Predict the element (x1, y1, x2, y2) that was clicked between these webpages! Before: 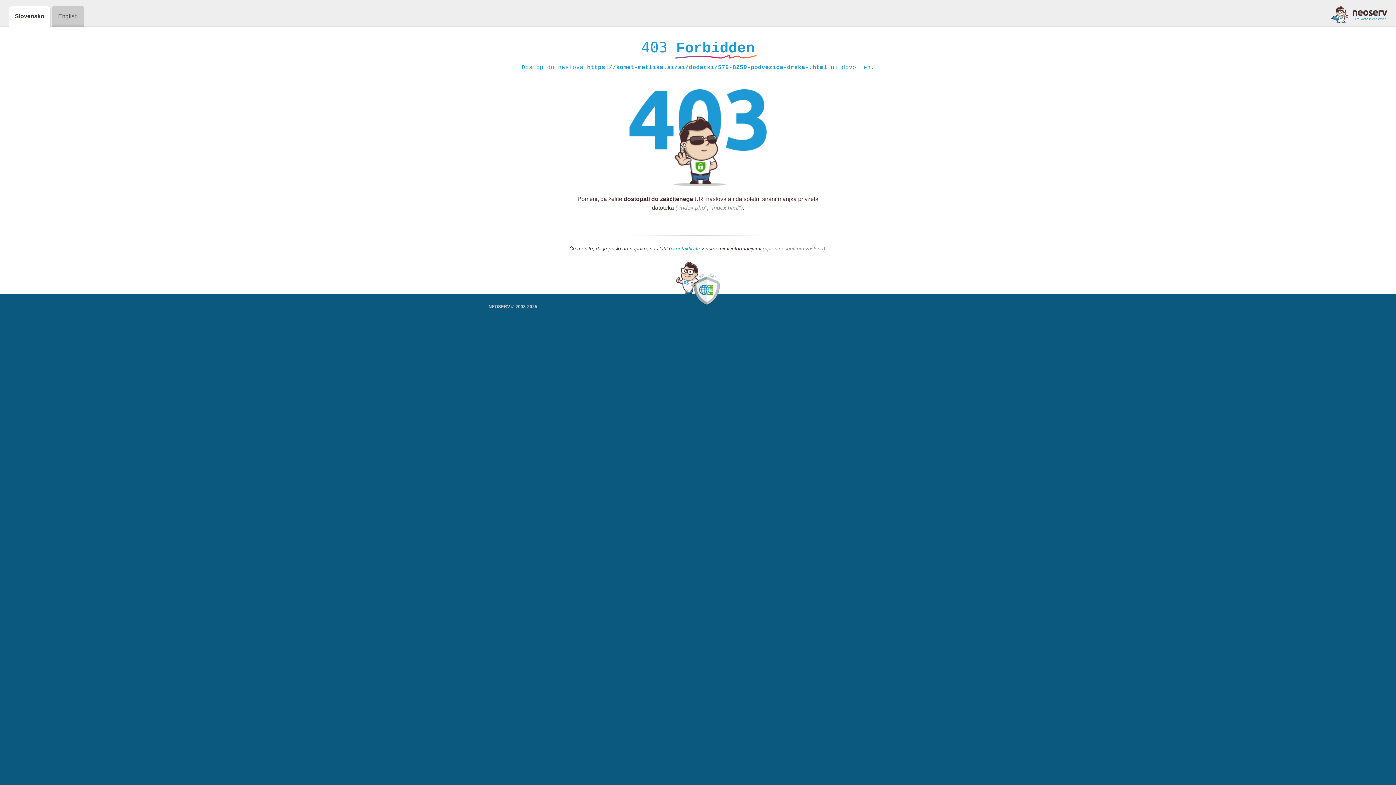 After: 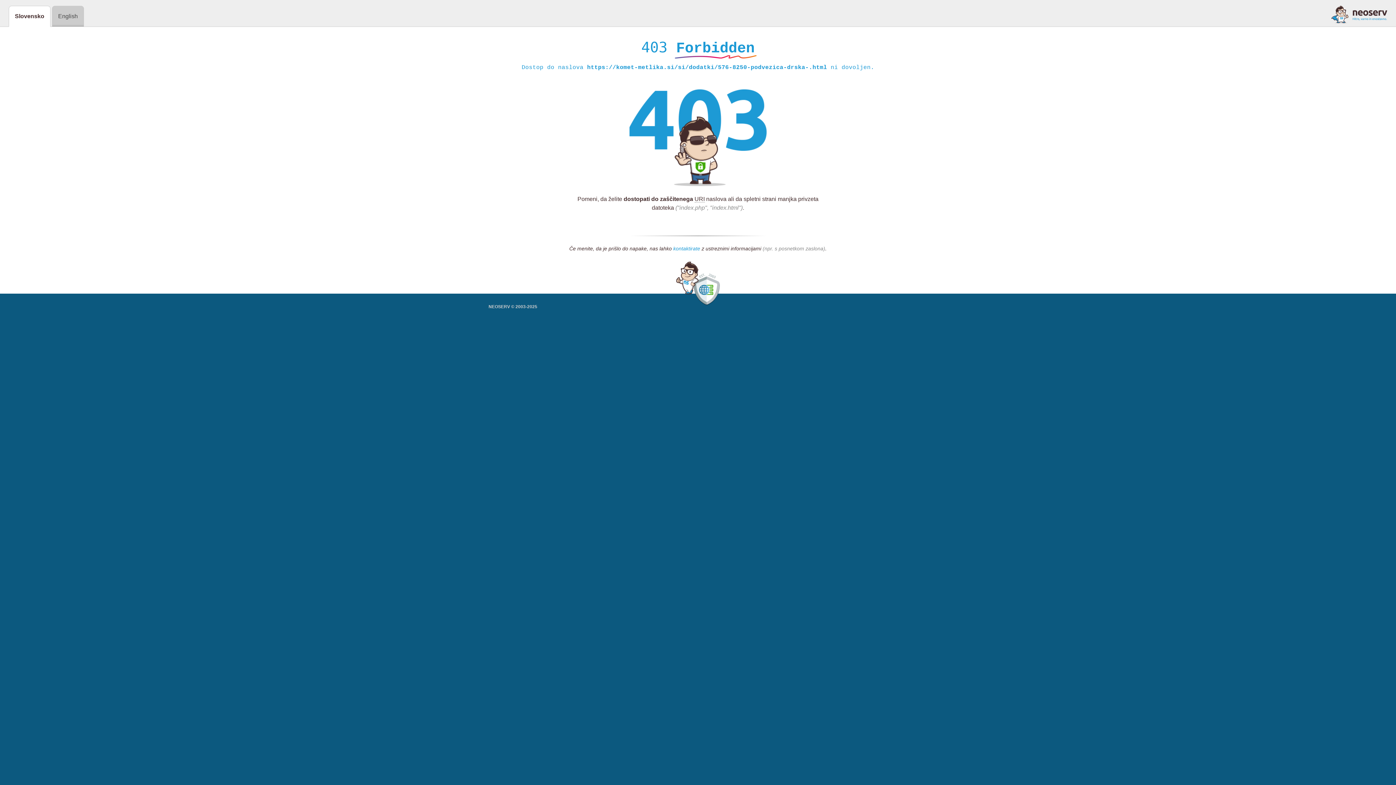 Action: label: kontaktirate bbox: (673, 245, 700, 252)